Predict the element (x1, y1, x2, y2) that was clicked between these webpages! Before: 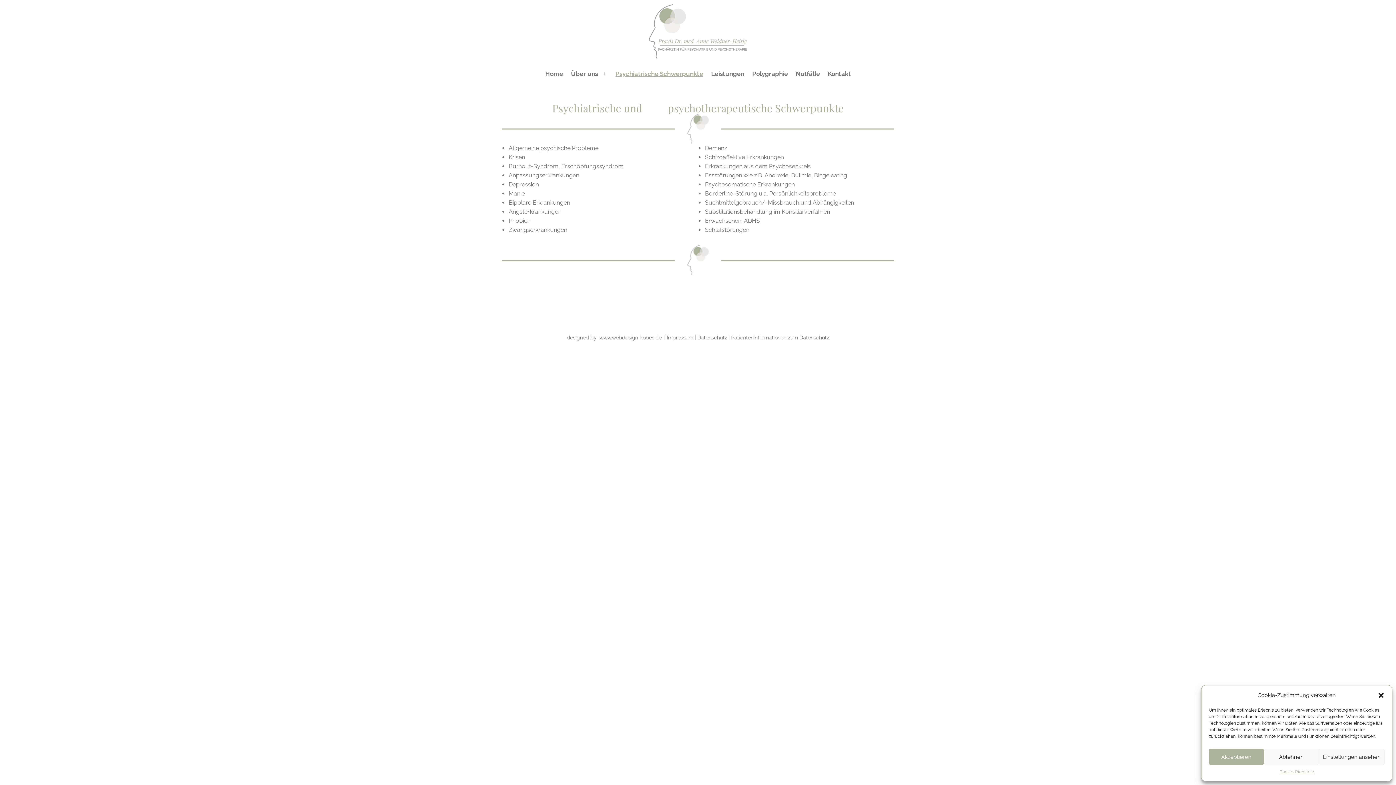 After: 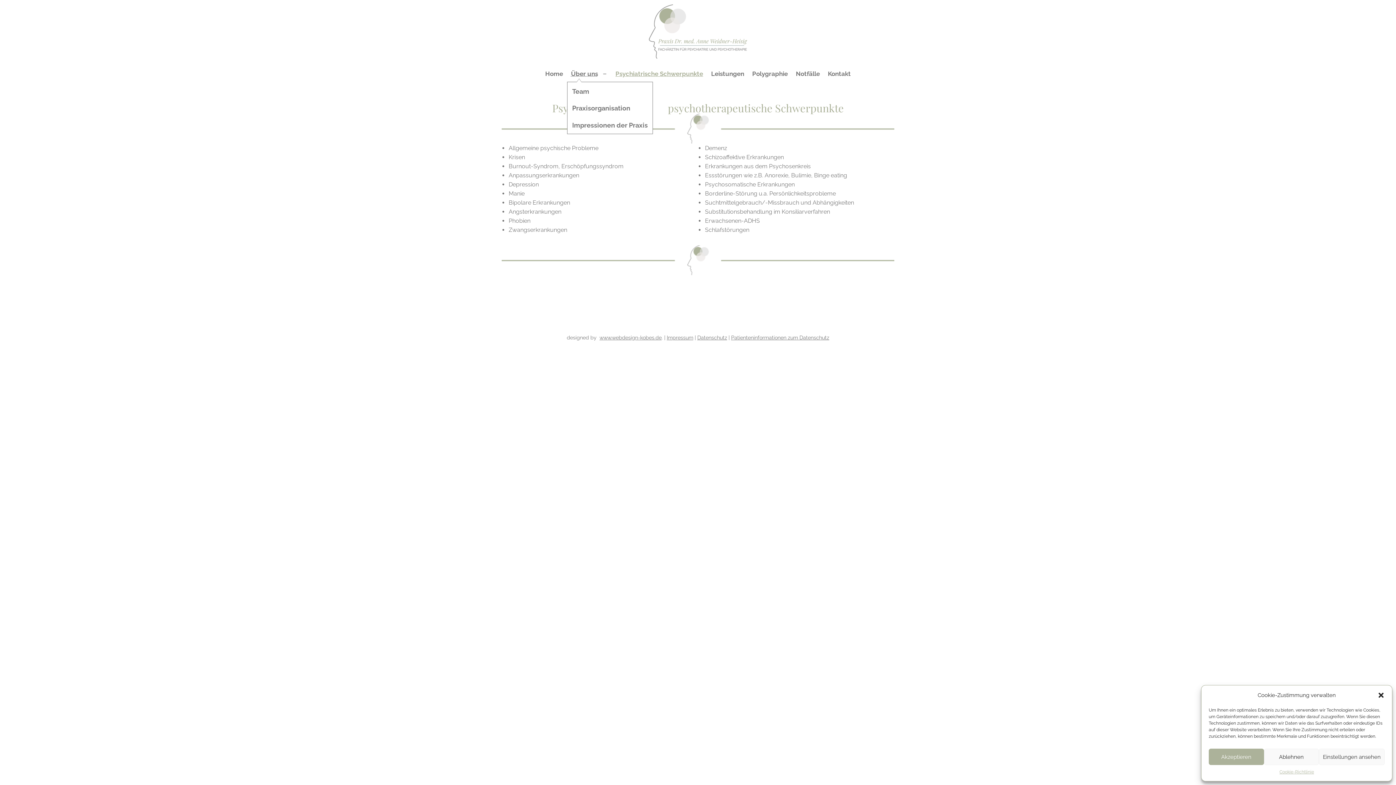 Action: label: Über uns bbox: (567, 66, 602, 81)